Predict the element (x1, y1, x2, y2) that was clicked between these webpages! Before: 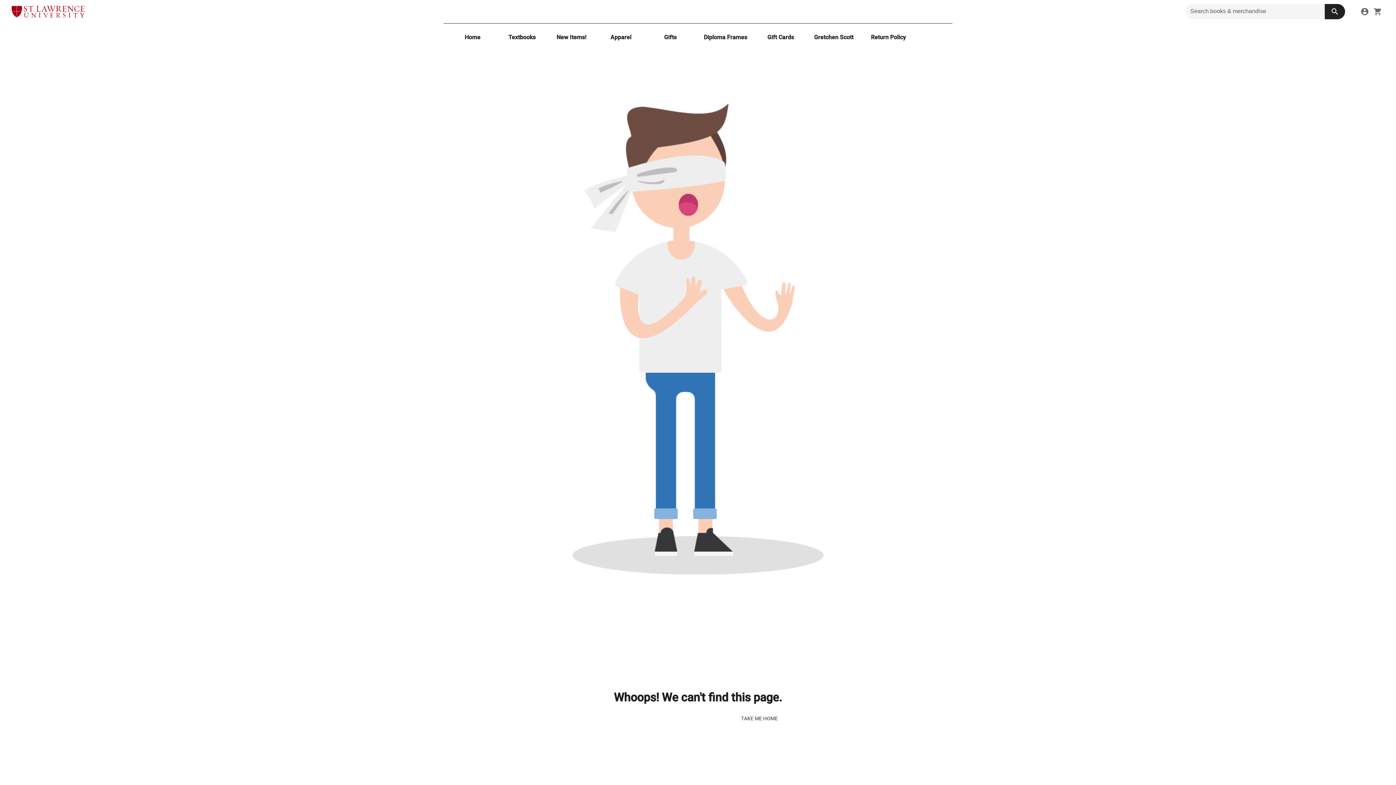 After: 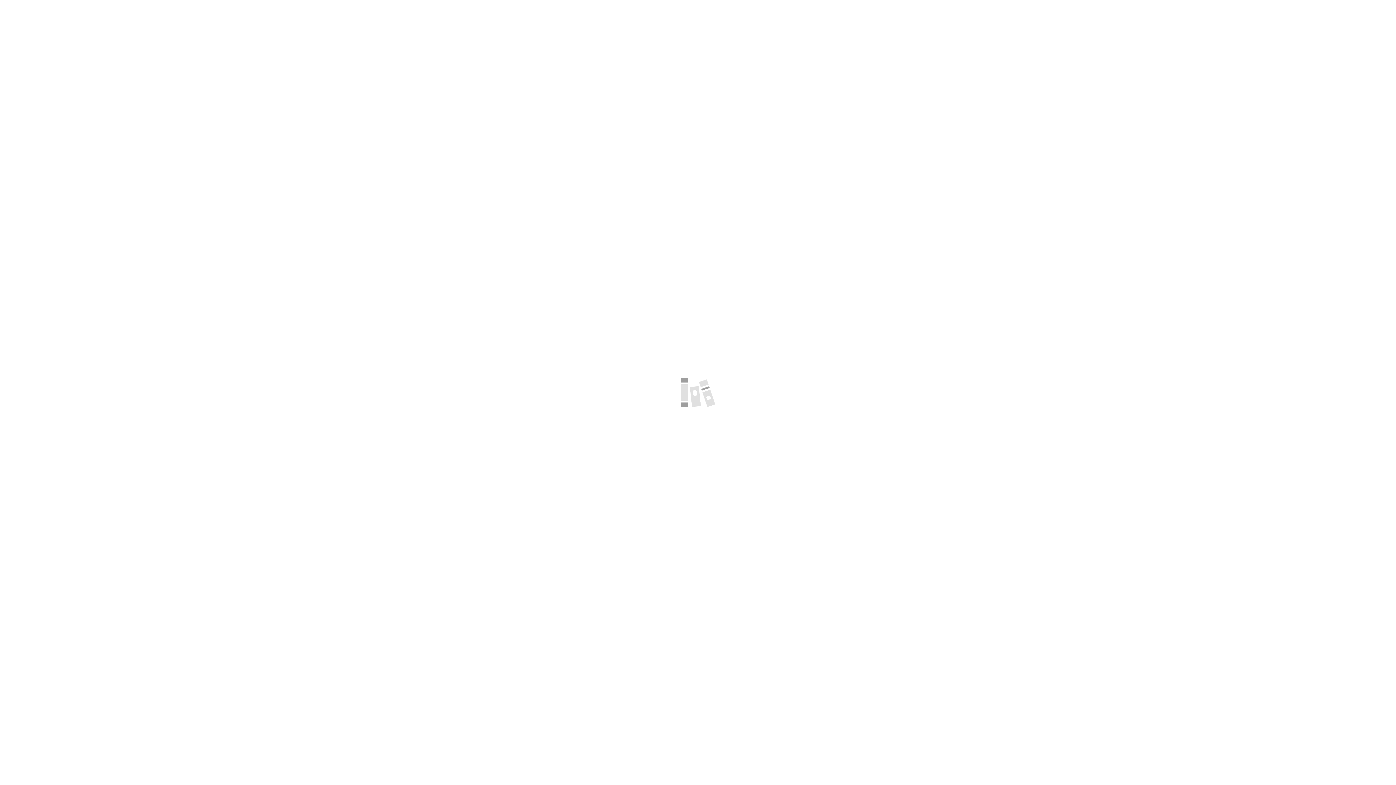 Action: bbox: (450, 23, 494, 50) label: Home